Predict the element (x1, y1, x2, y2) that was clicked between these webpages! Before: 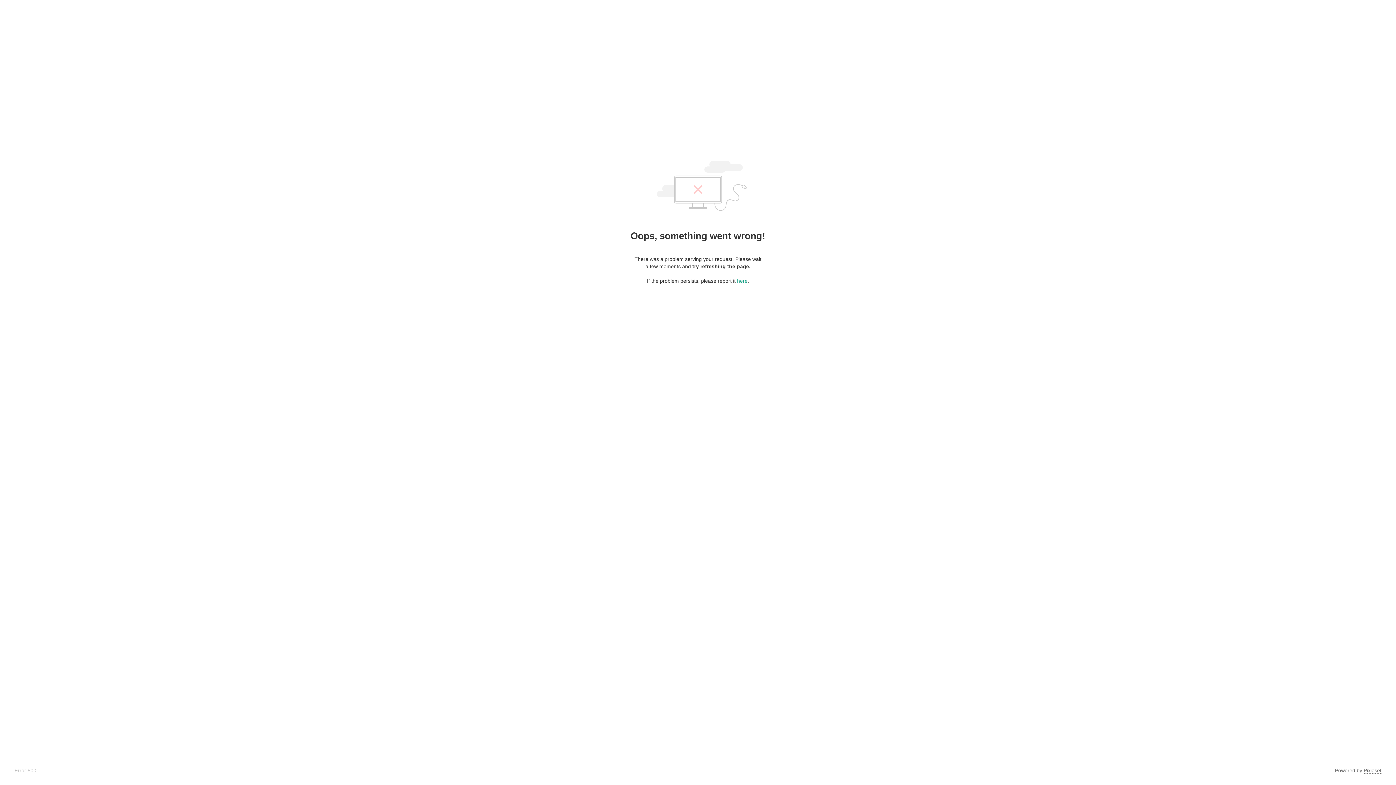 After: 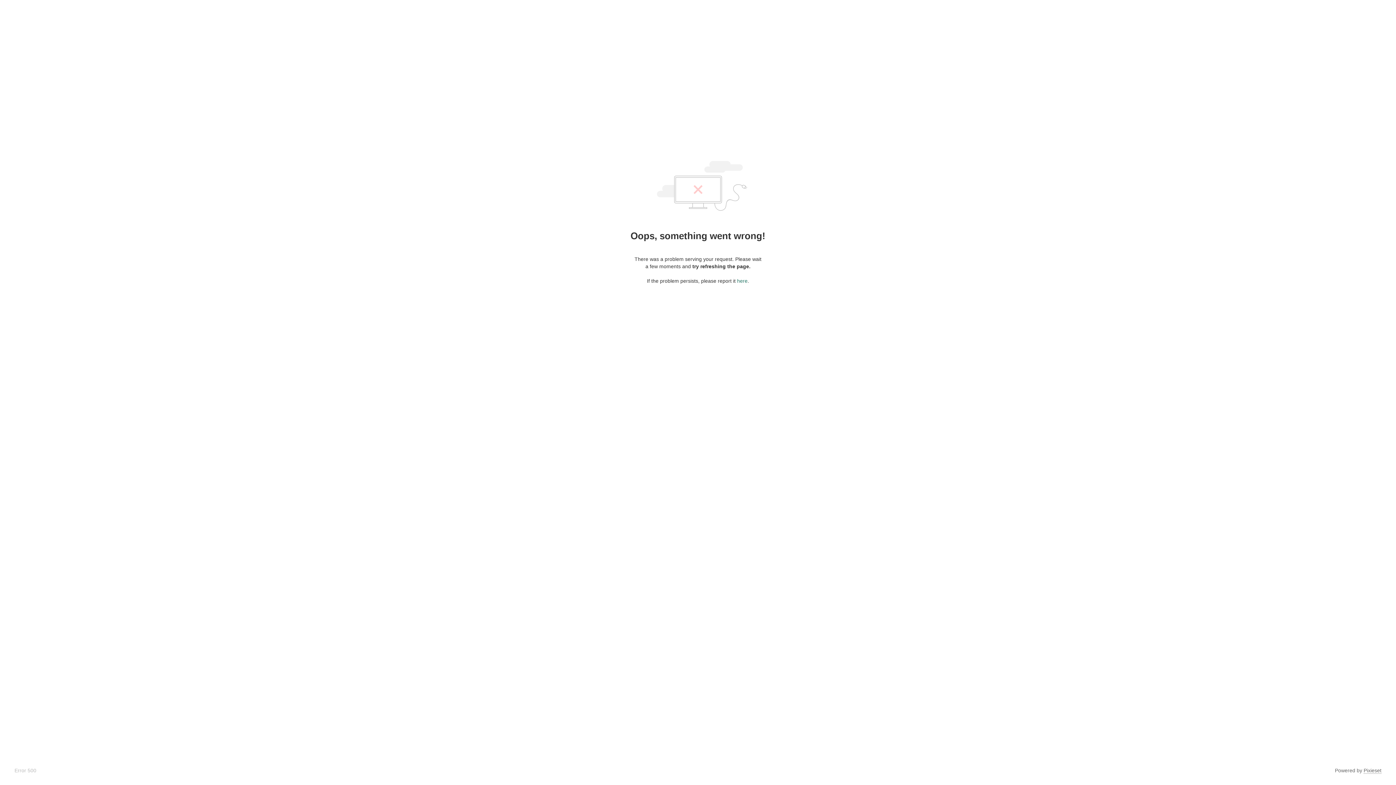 Action: label: here bbox: (737, 278, 747, 284)